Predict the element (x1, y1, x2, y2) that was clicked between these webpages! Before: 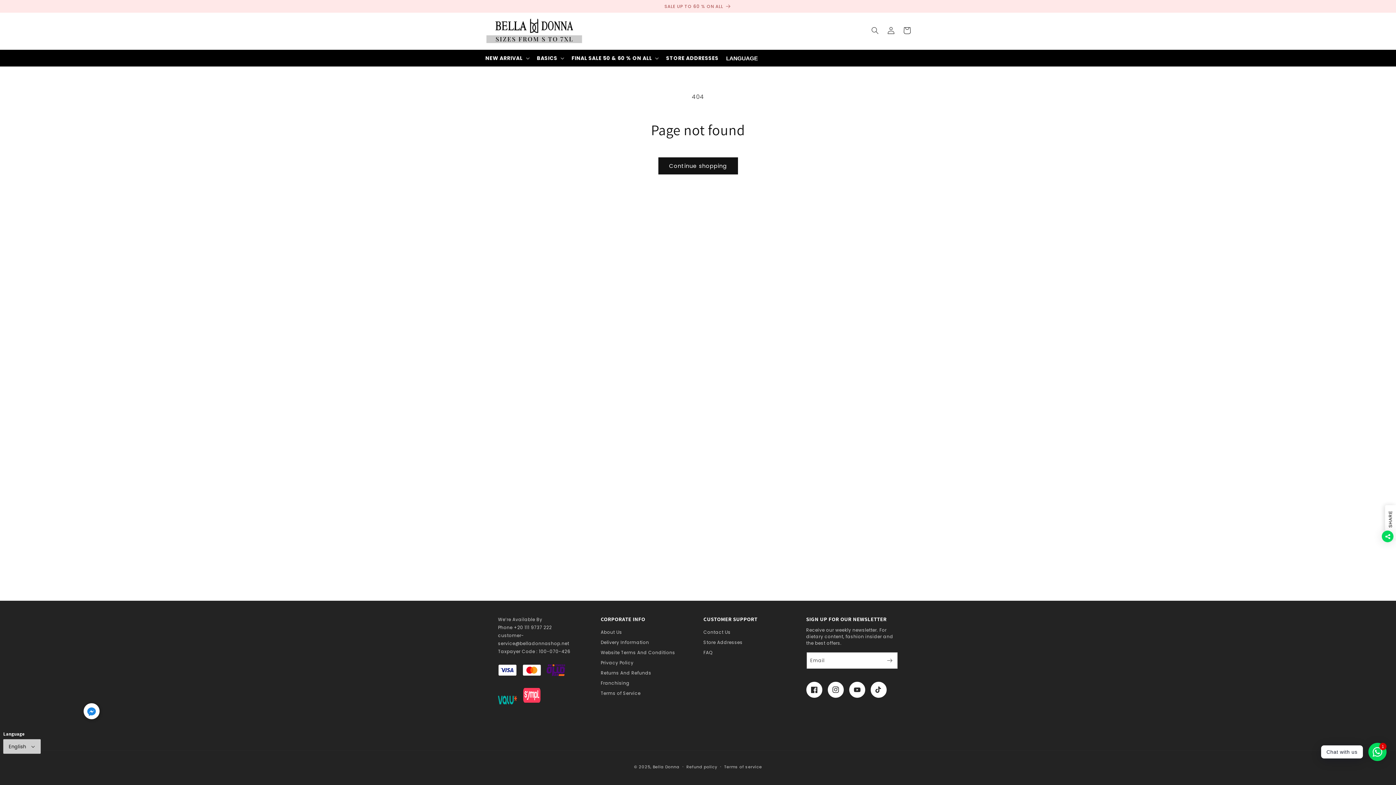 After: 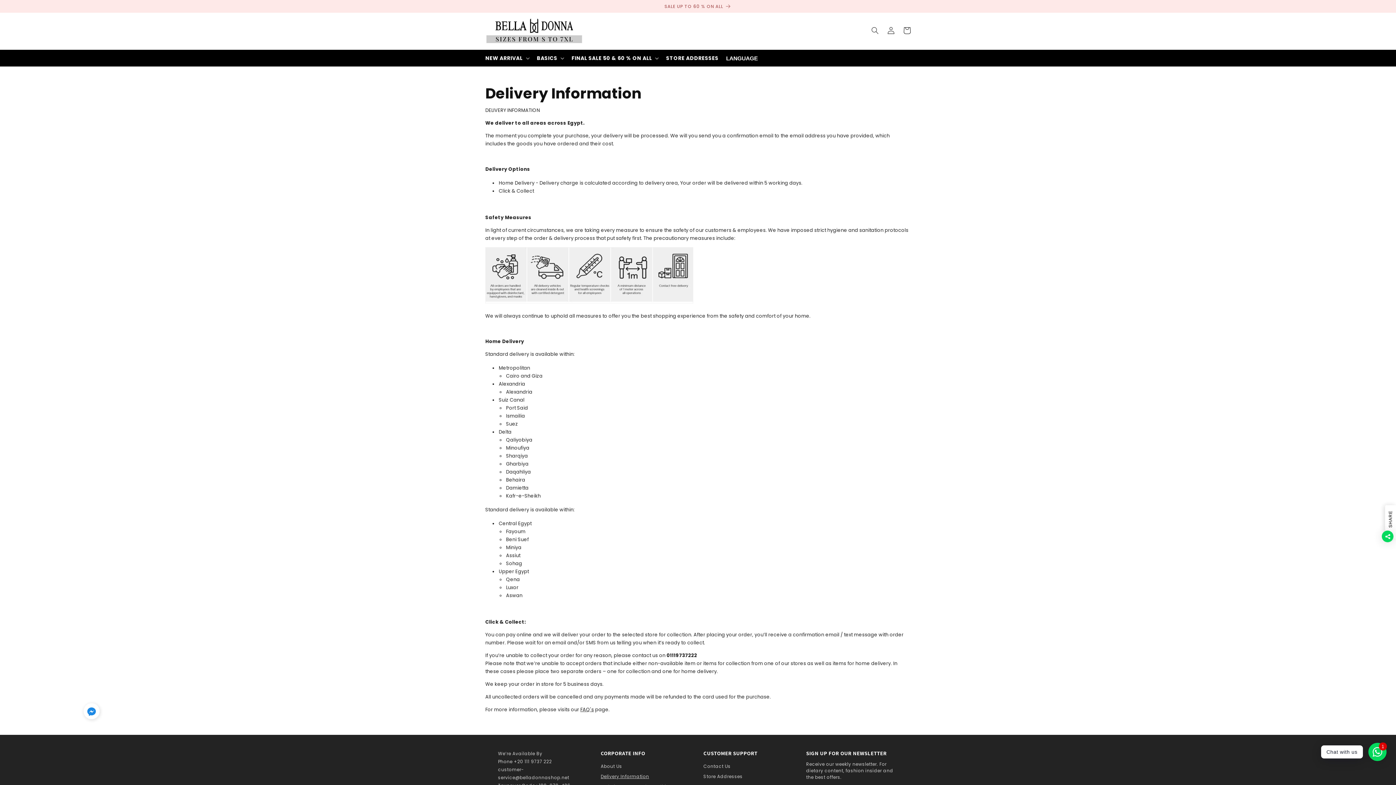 Action: bbox: (600, 638, 649, 646) label: Delivery Information